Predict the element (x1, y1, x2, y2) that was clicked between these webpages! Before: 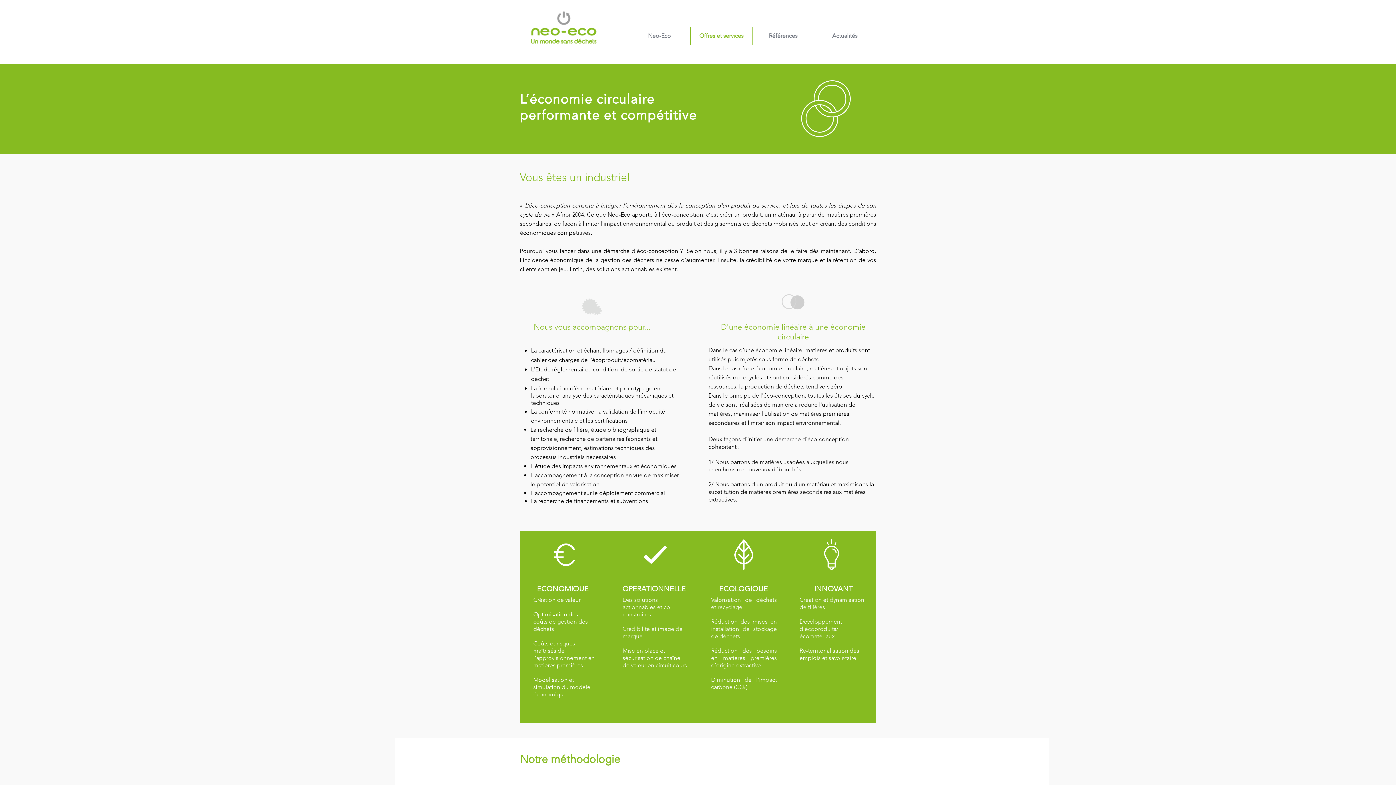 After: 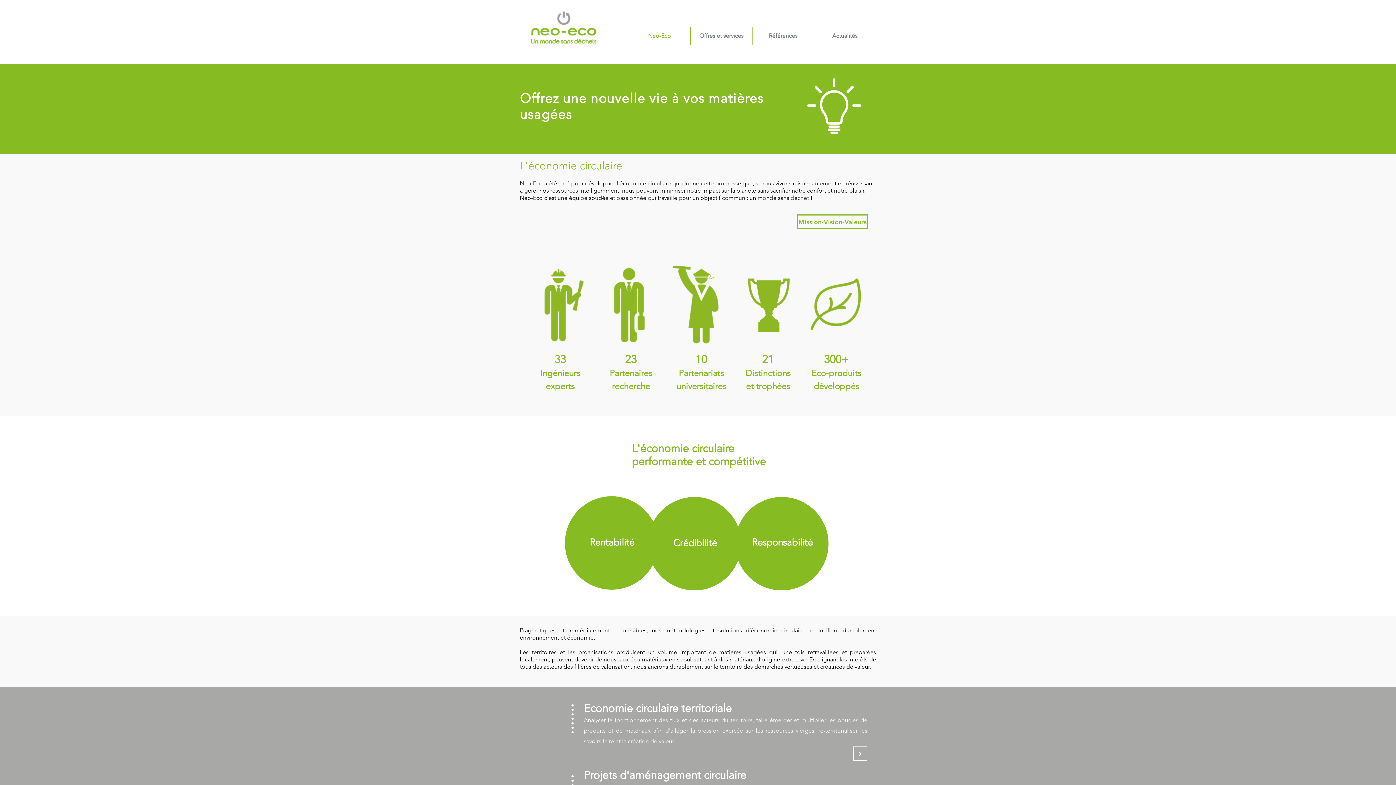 Action: bbox: (526, 7, 601, 44)